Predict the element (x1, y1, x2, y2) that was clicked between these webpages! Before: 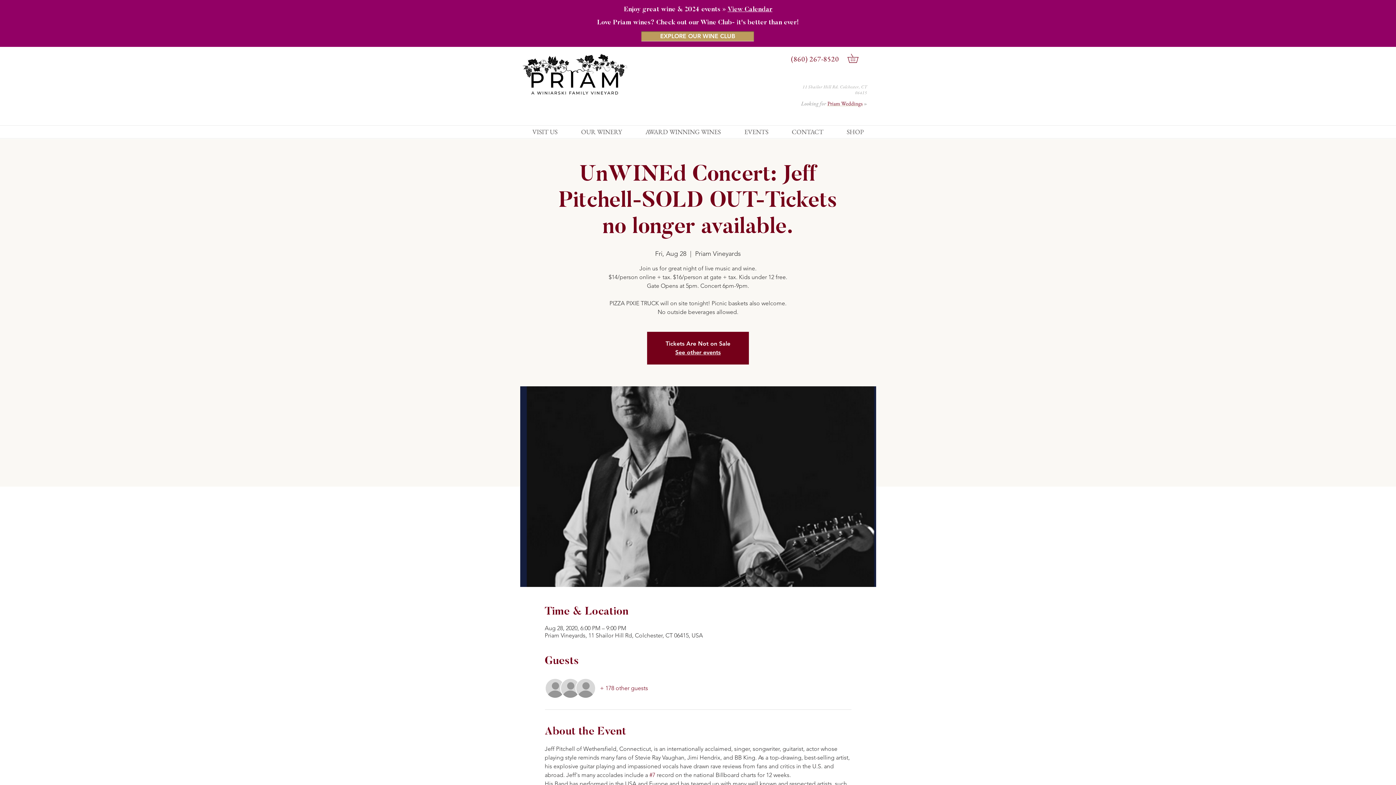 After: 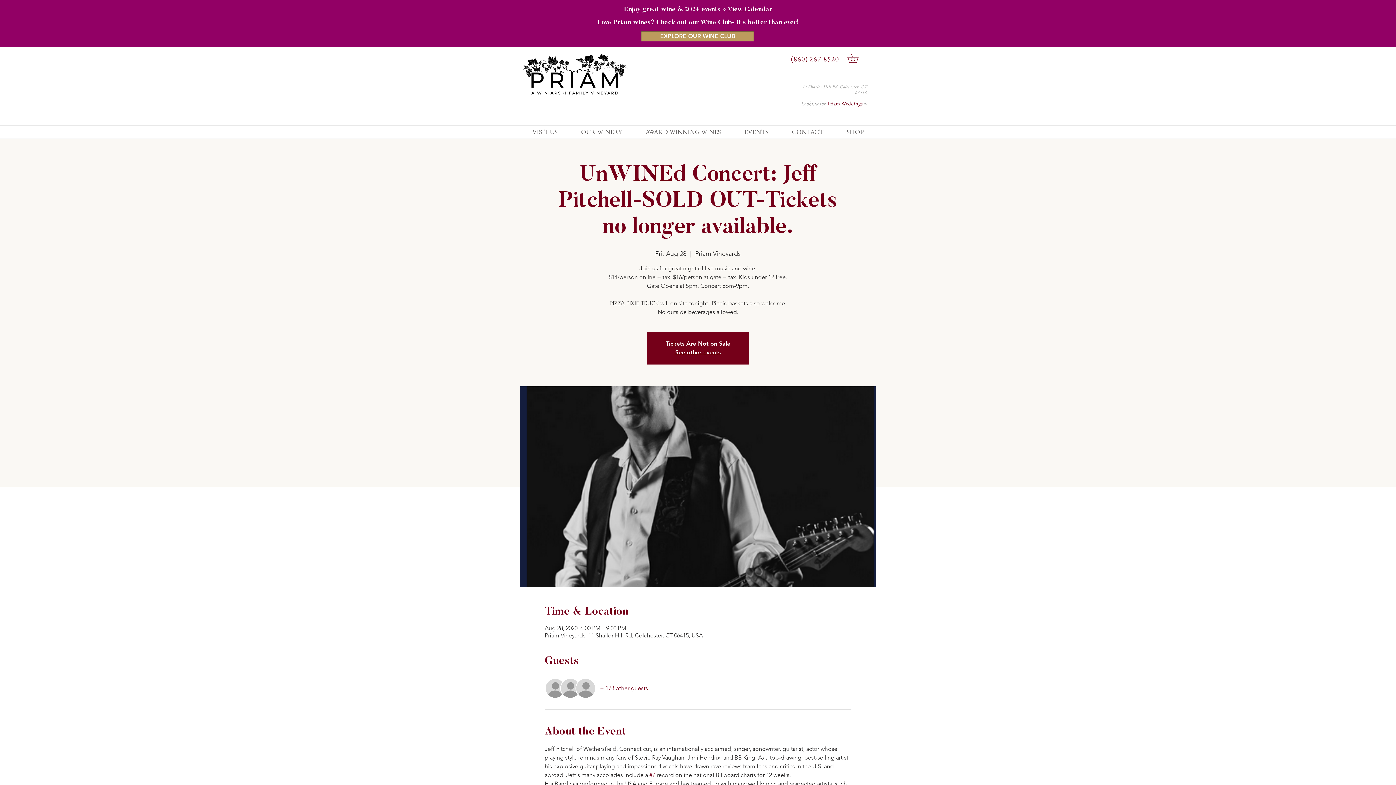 Action: bbox: (520, 125, 569, 138) label: VISIT US